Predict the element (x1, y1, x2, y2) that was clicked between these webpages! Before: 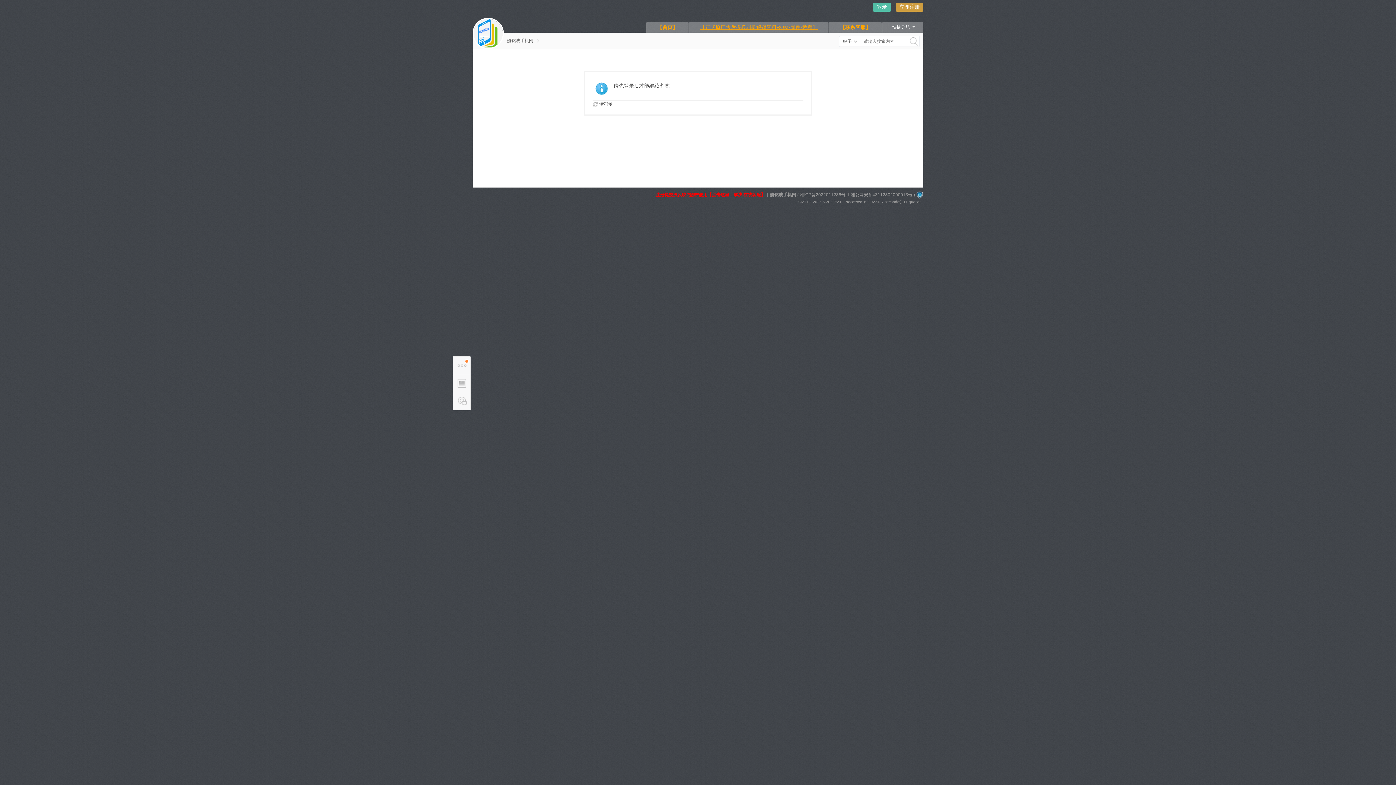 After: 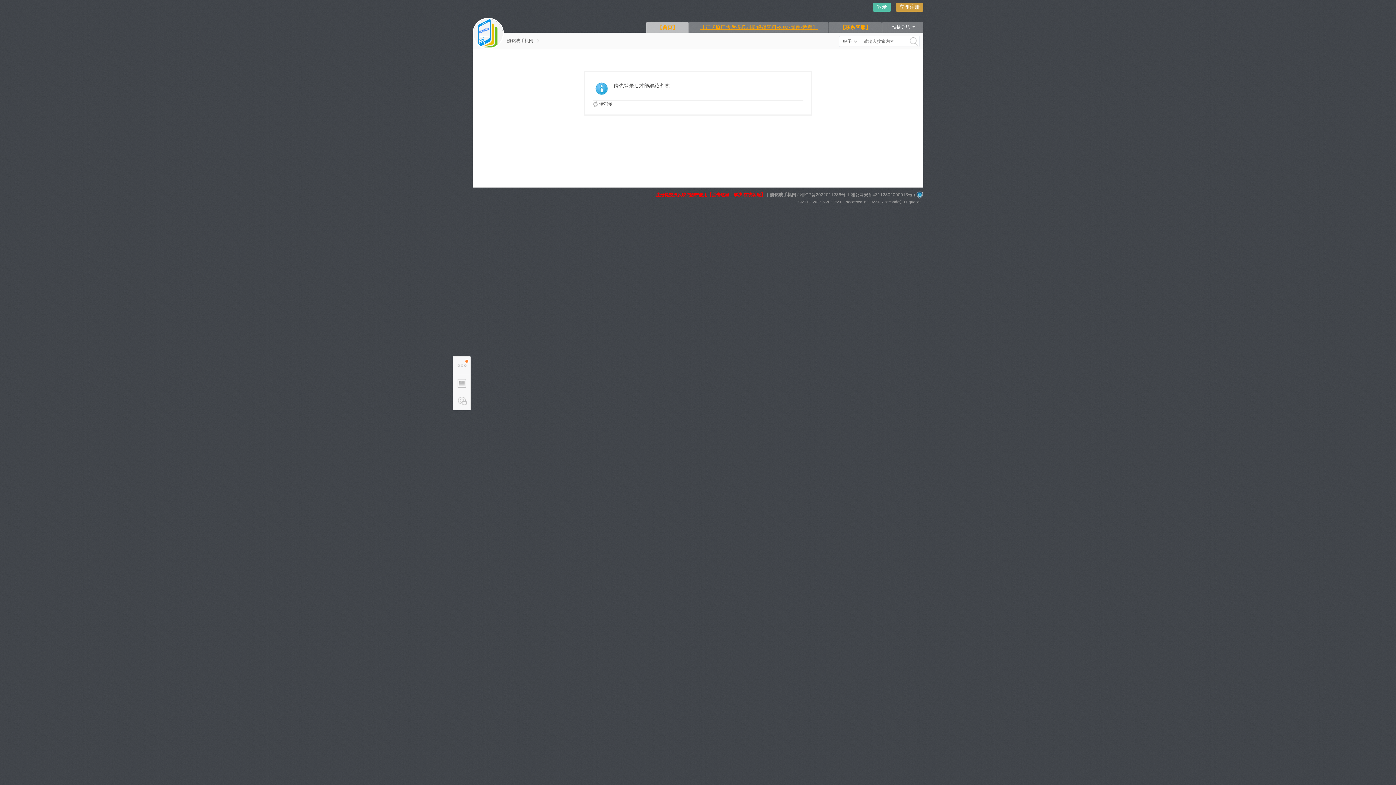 Action: bbox: (646, 21, 688, 32) label: 【首页】